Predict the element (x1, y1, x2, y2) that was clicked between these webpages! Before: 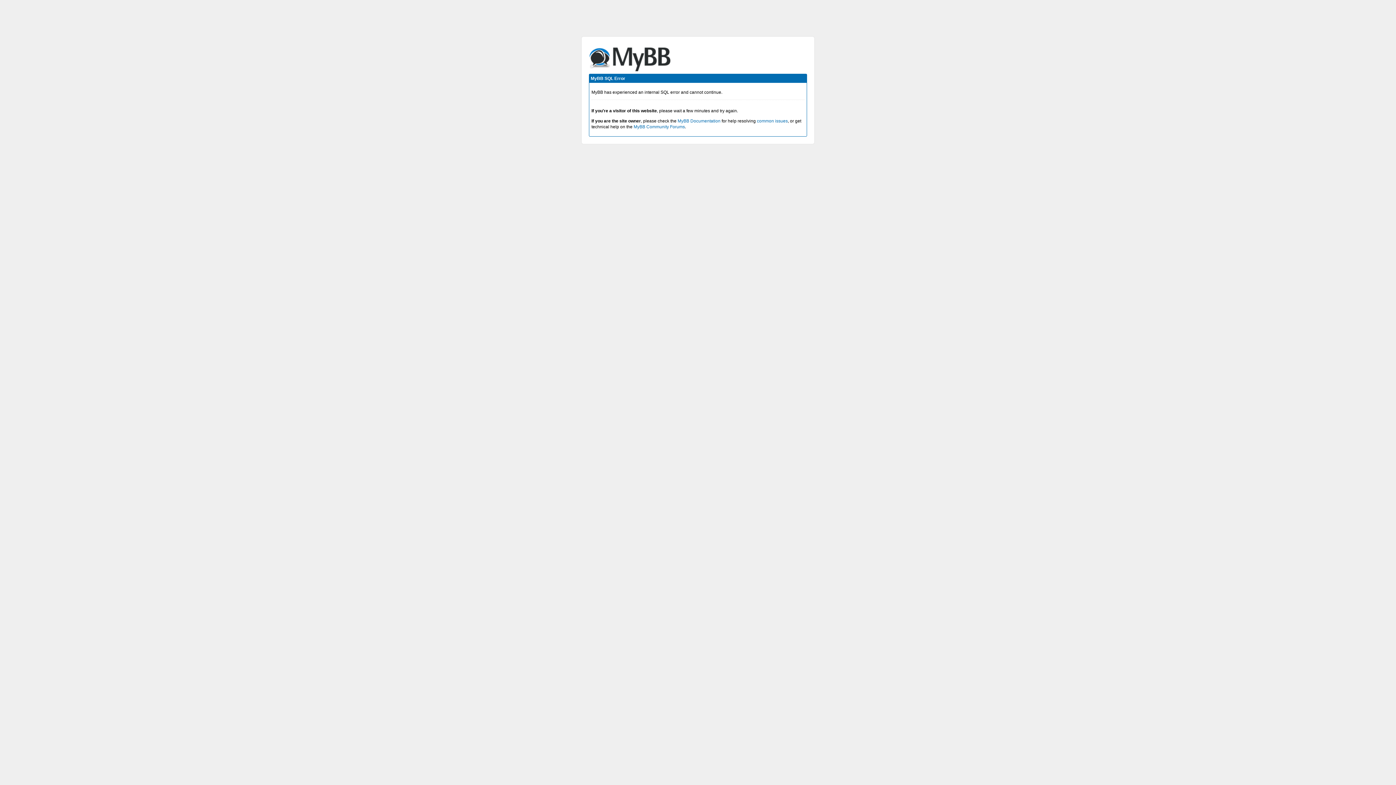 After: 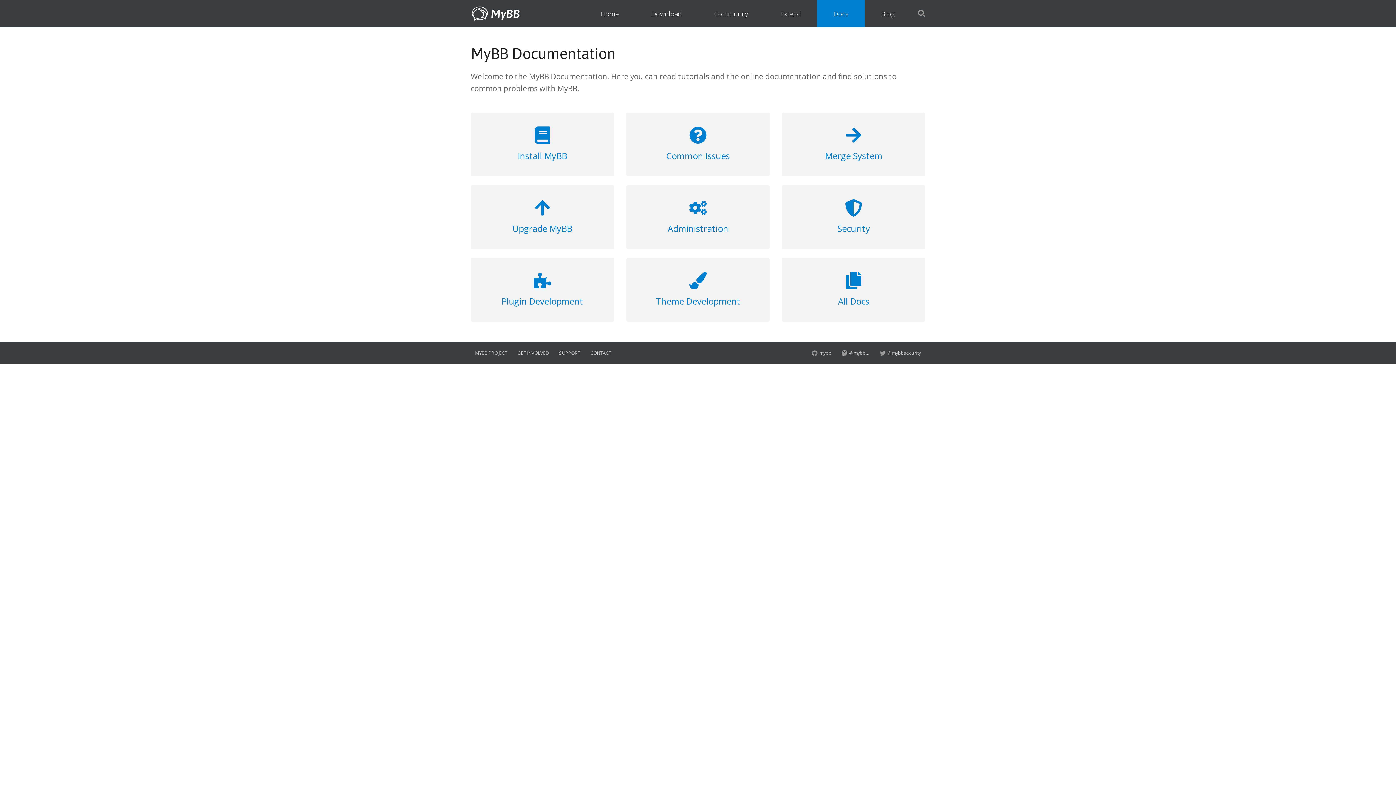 Action: bbox: (677, 118, 720, 123) label: MyBB Documentation